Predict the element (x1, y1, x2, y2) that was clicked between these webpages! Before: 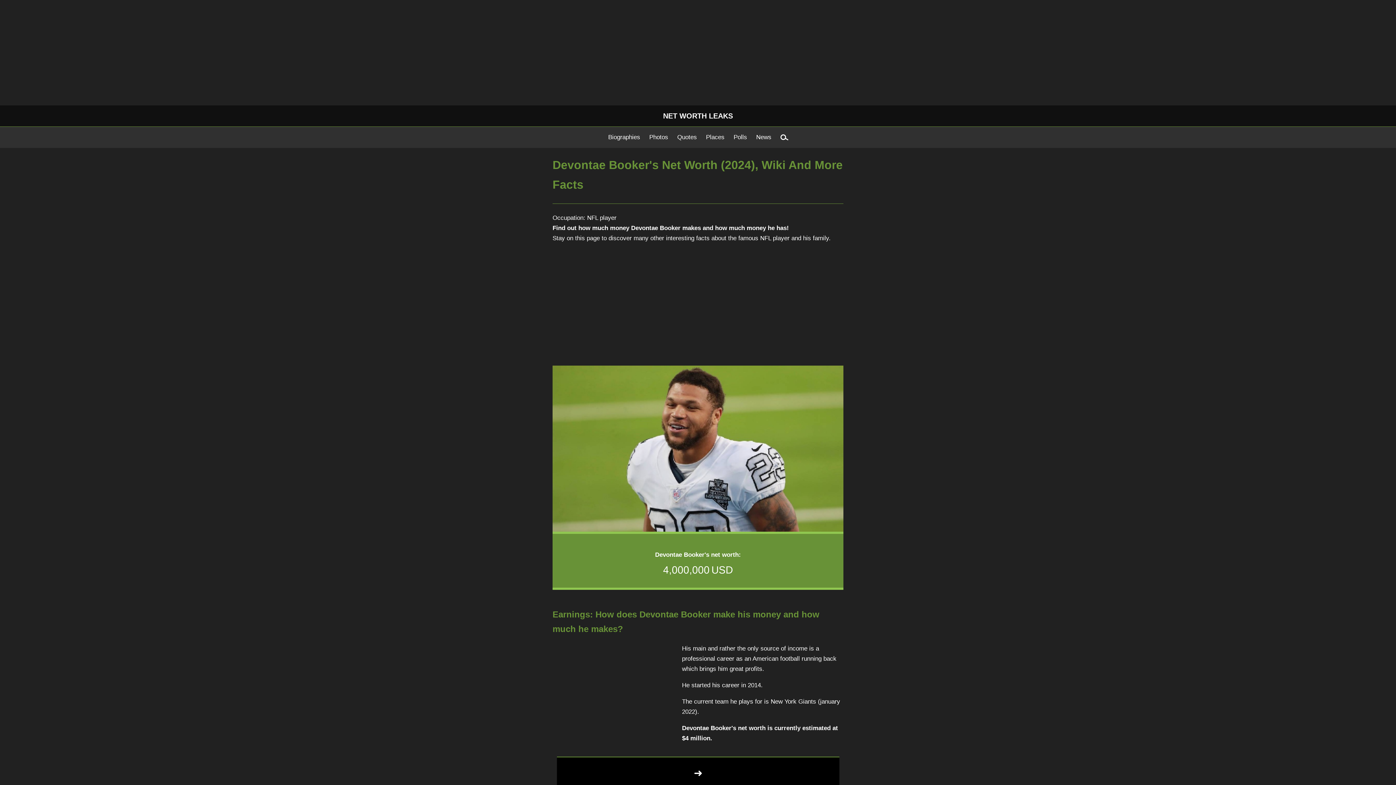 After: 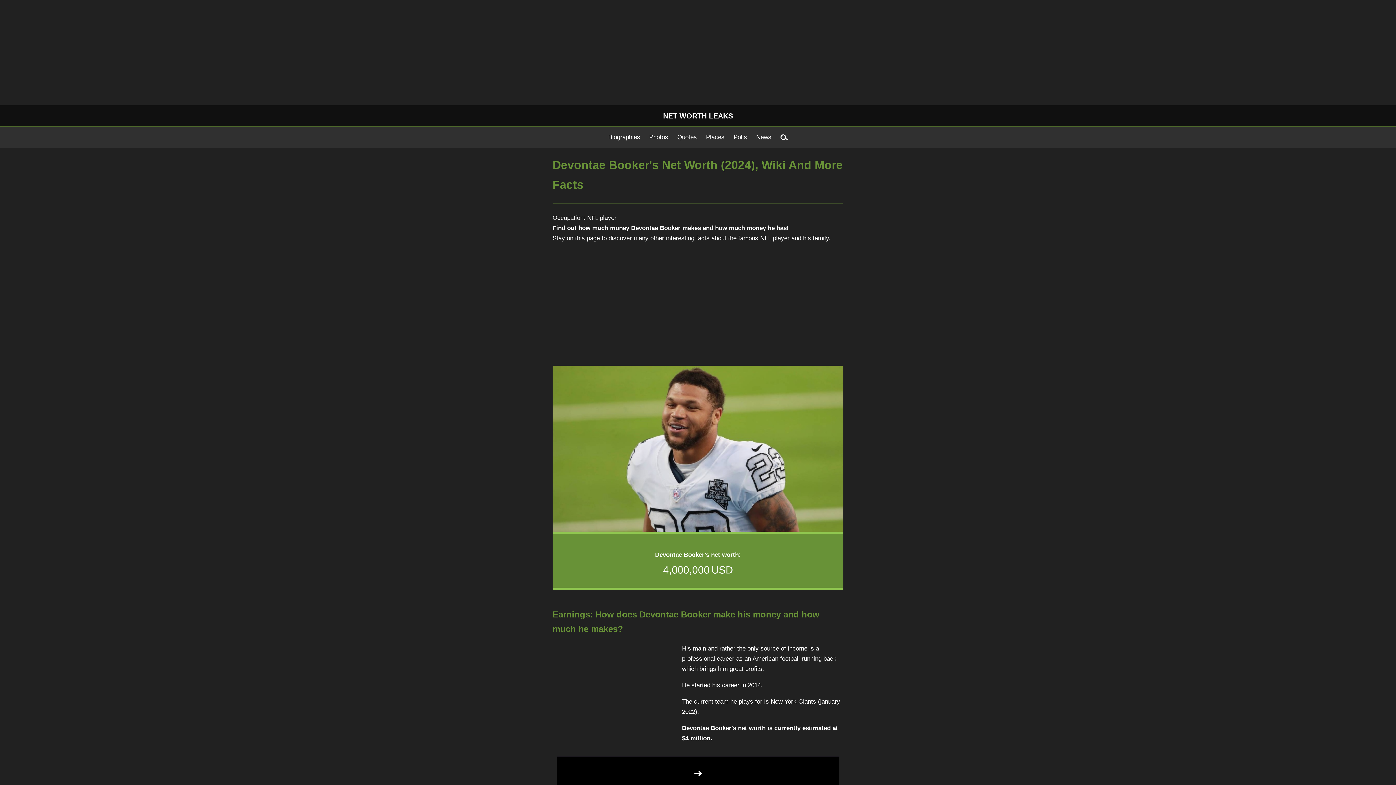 Action: label: ➜ bbox: (552, 752, 843, 793)